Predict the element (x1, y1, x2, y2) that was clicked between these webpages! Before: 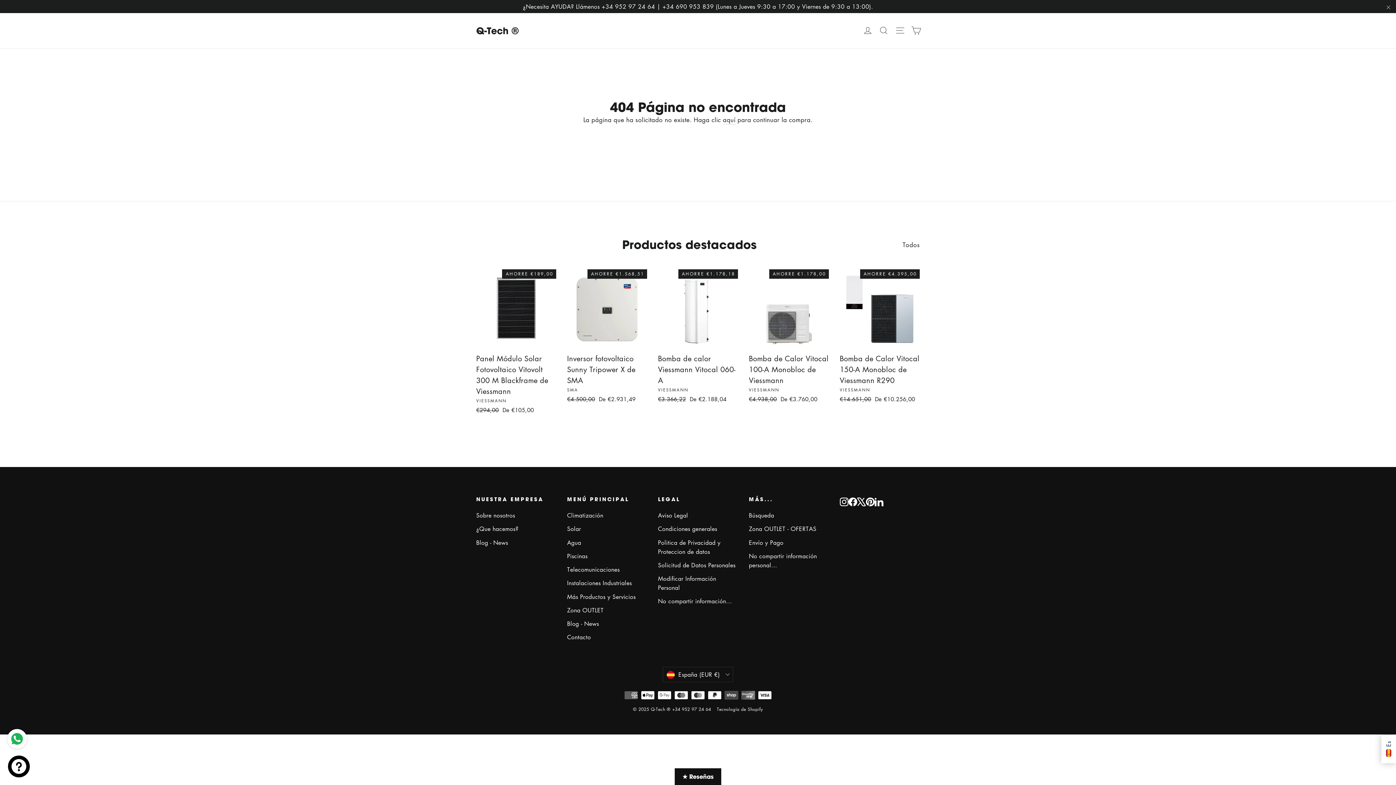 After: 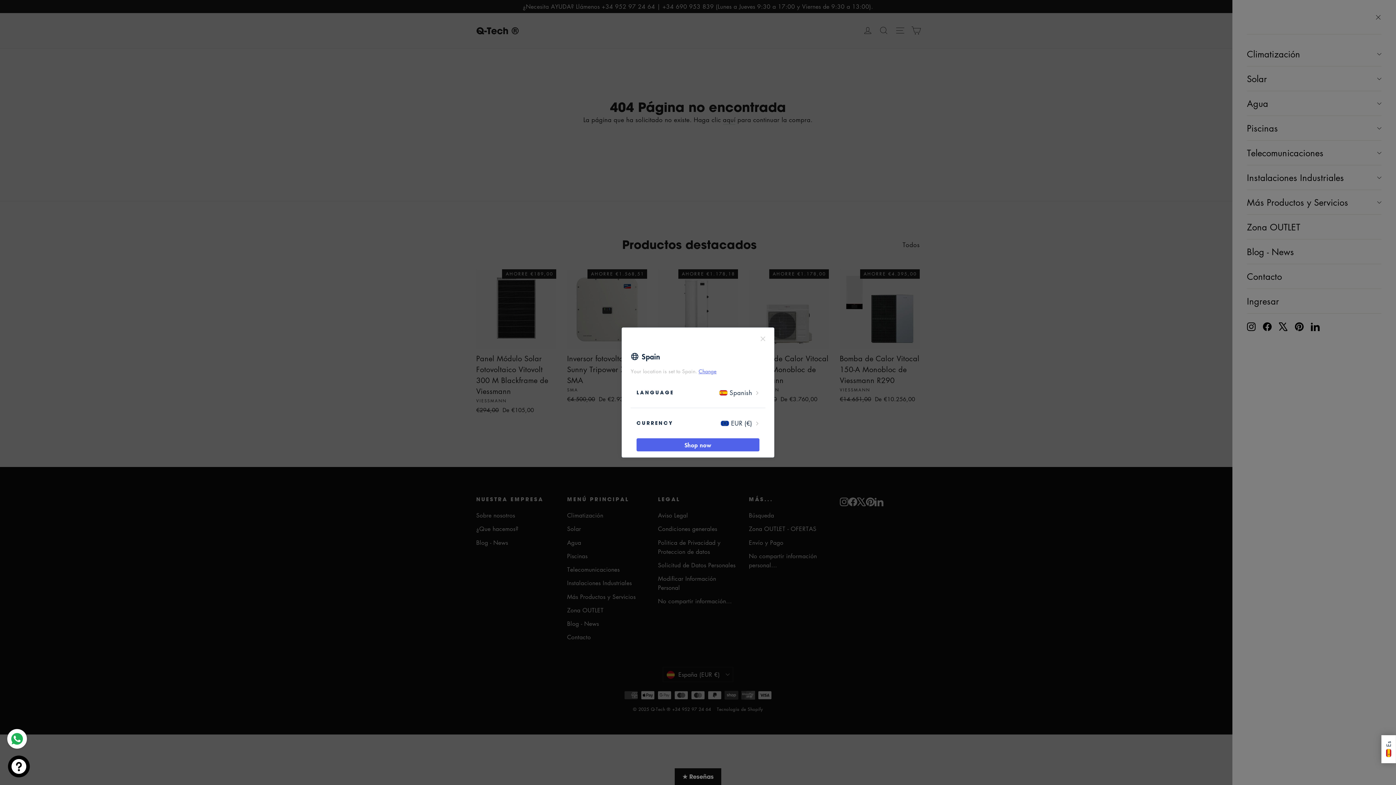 Action: bbox: (892, 21, 908, 39) label: Navegación